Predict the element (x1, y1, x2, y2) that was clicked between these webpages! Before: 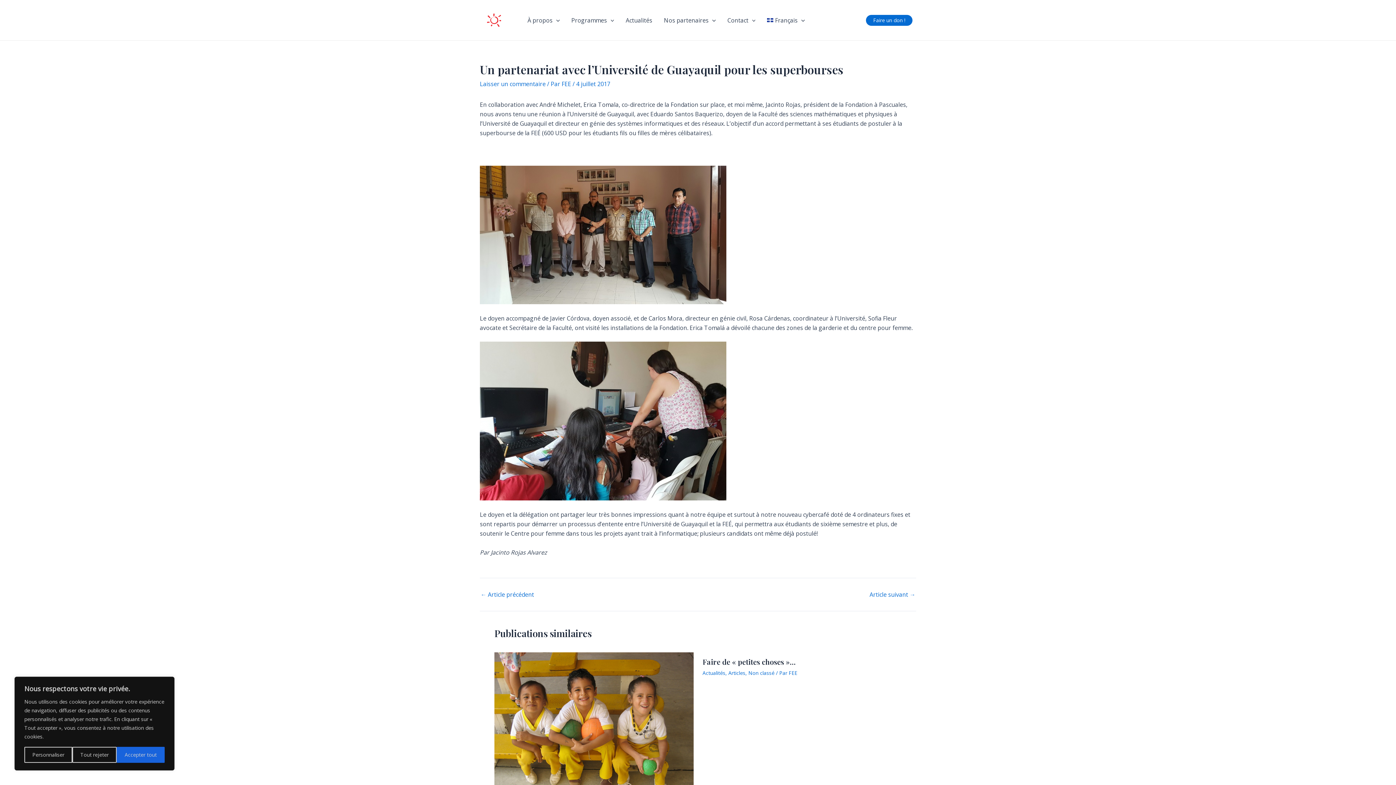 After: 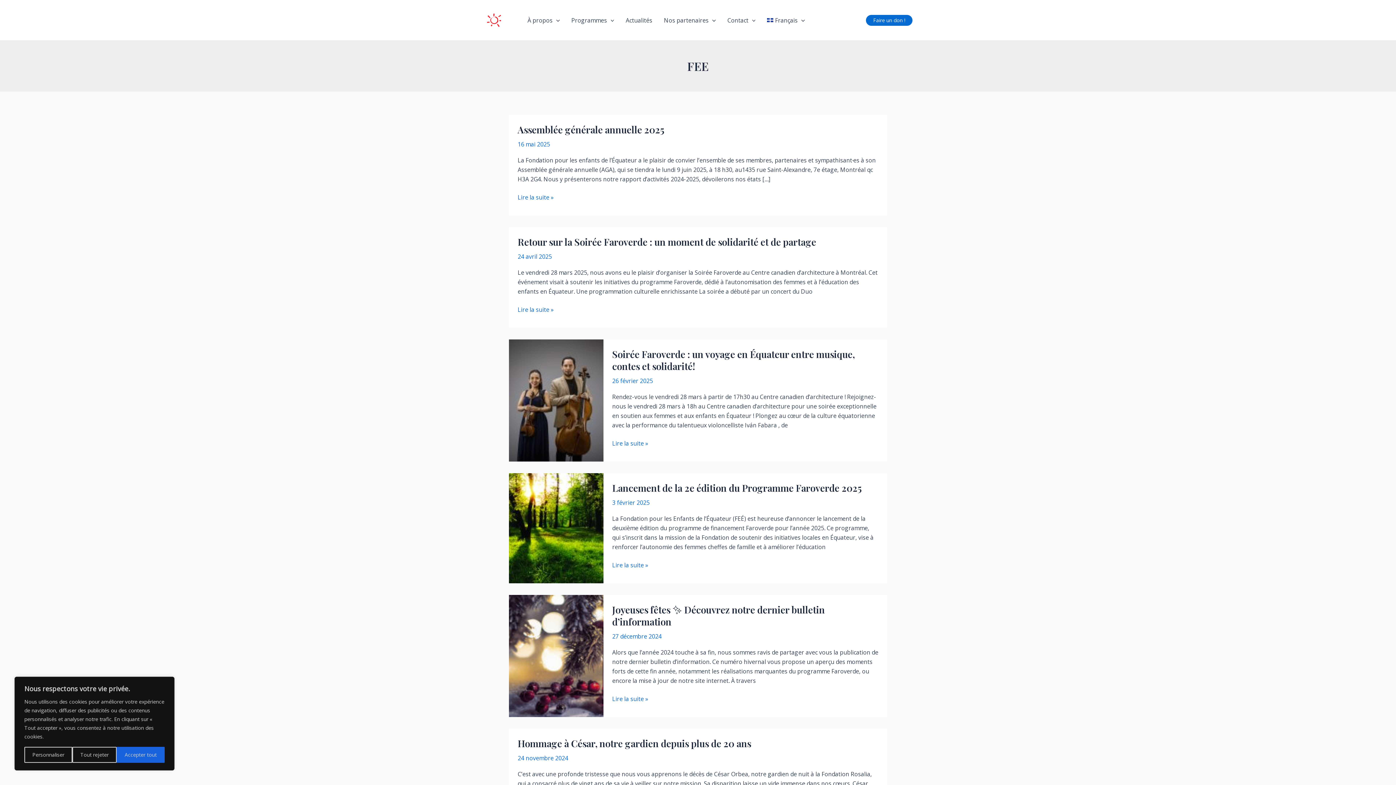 Action: label: FEE  bbox: (561, 80, 572, 88)